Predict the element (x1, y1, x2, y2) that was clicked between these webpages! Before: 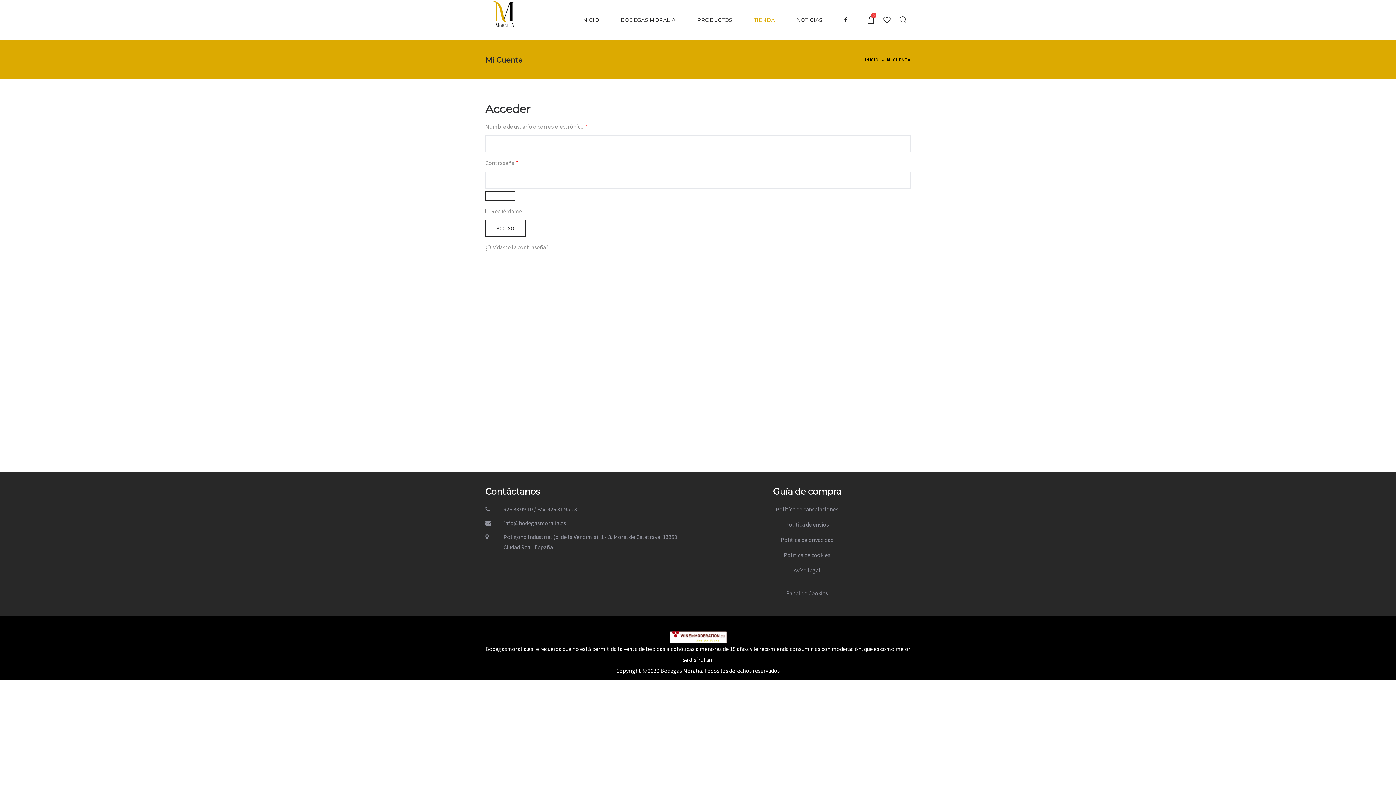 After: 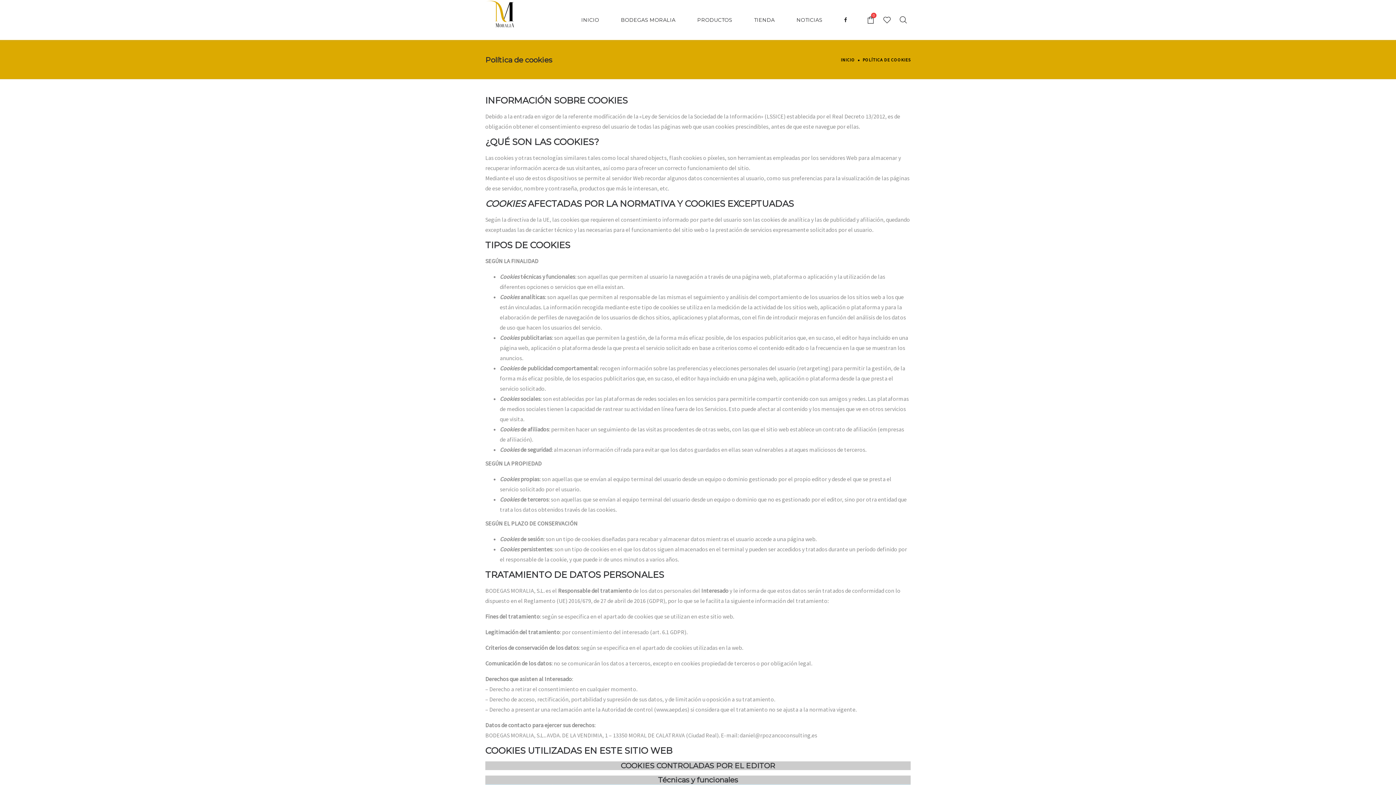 Action: bbox: (784, 551, 830, 558) label: Política de cookies